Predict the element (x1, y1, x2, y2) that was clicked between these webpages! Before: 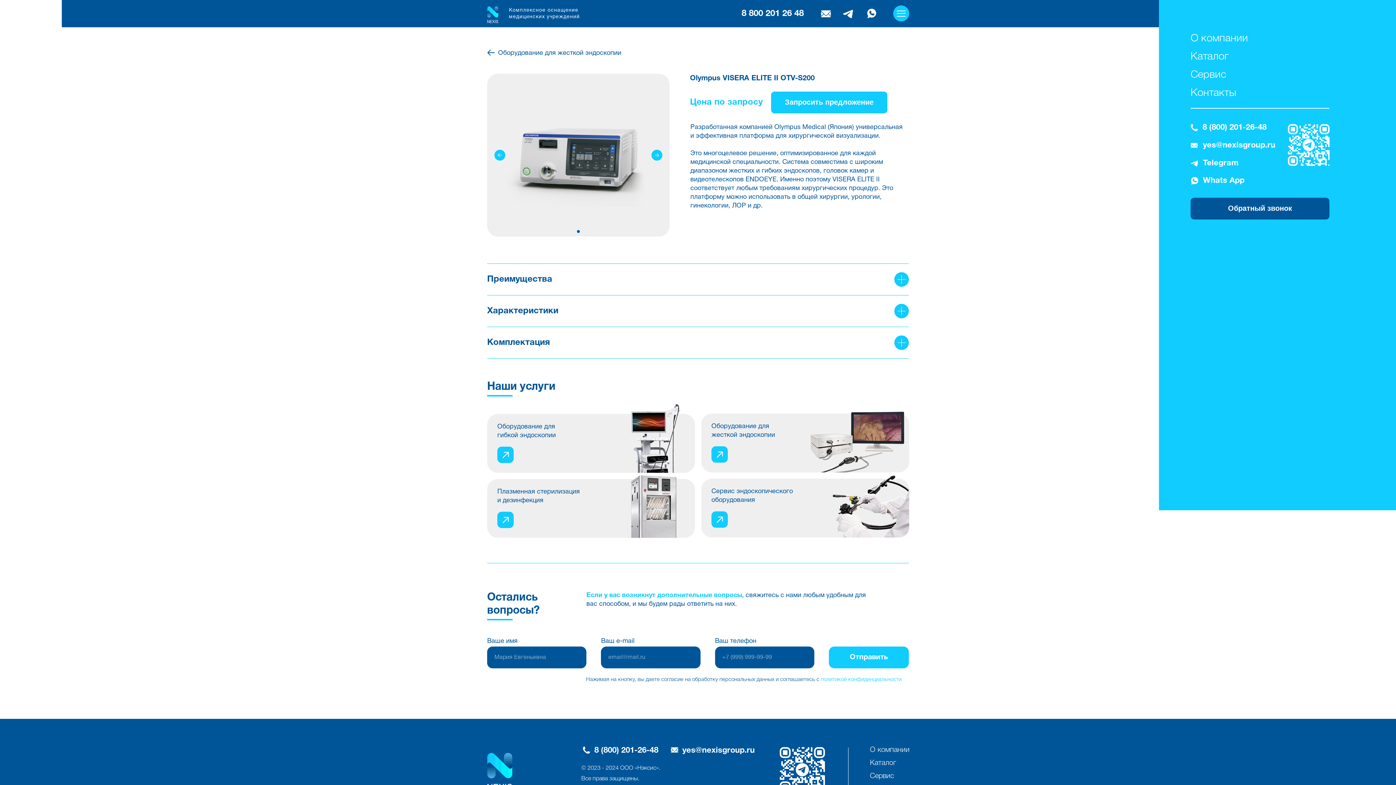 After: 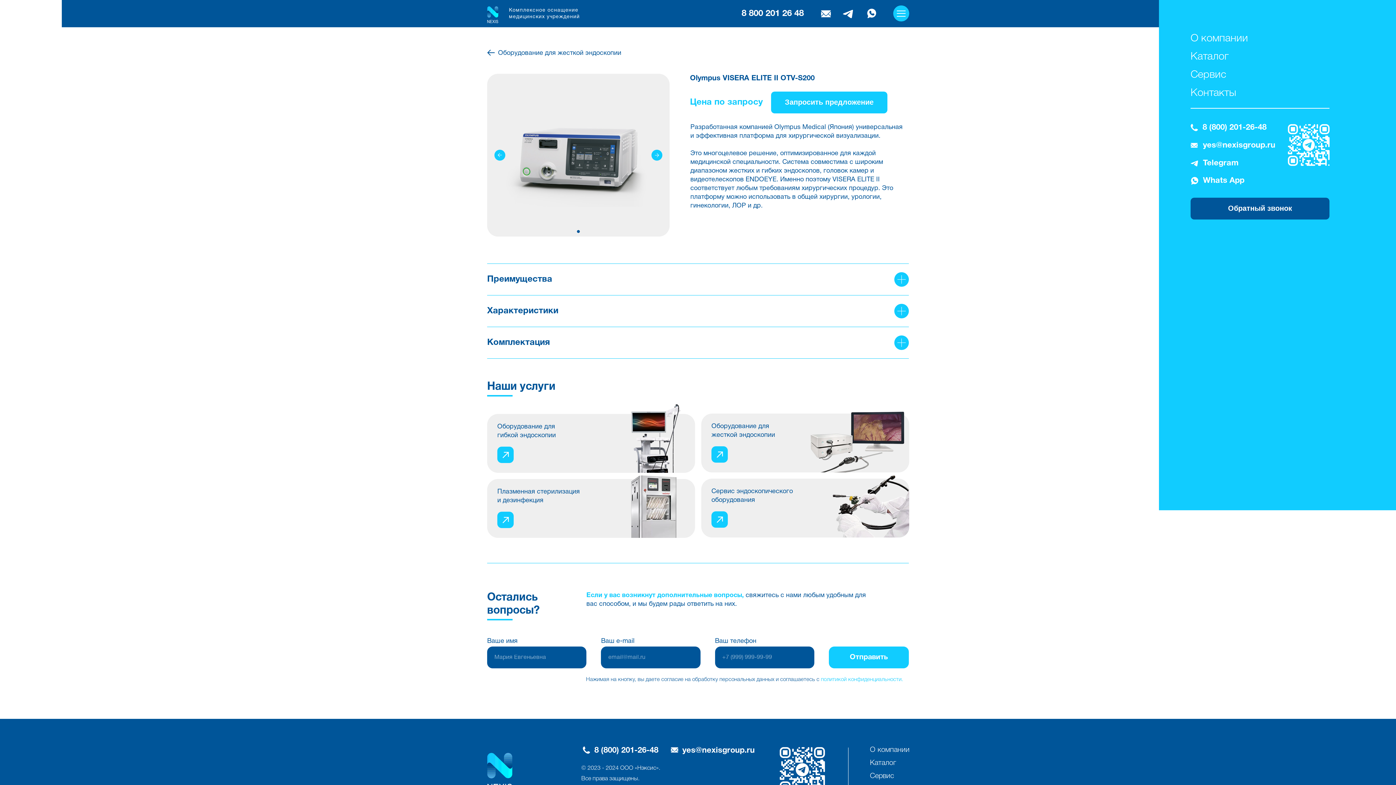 Action: bbox: (821, 10, 831, 17)